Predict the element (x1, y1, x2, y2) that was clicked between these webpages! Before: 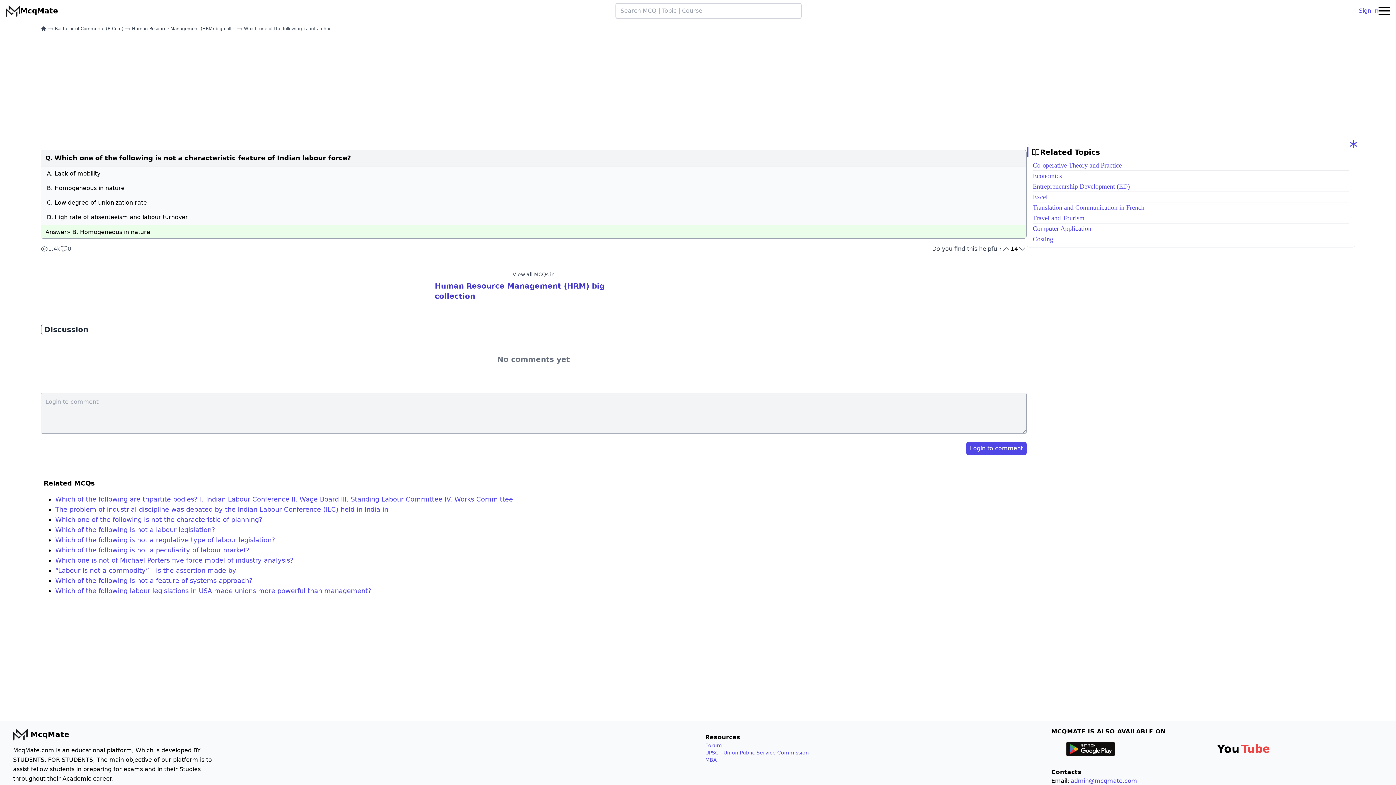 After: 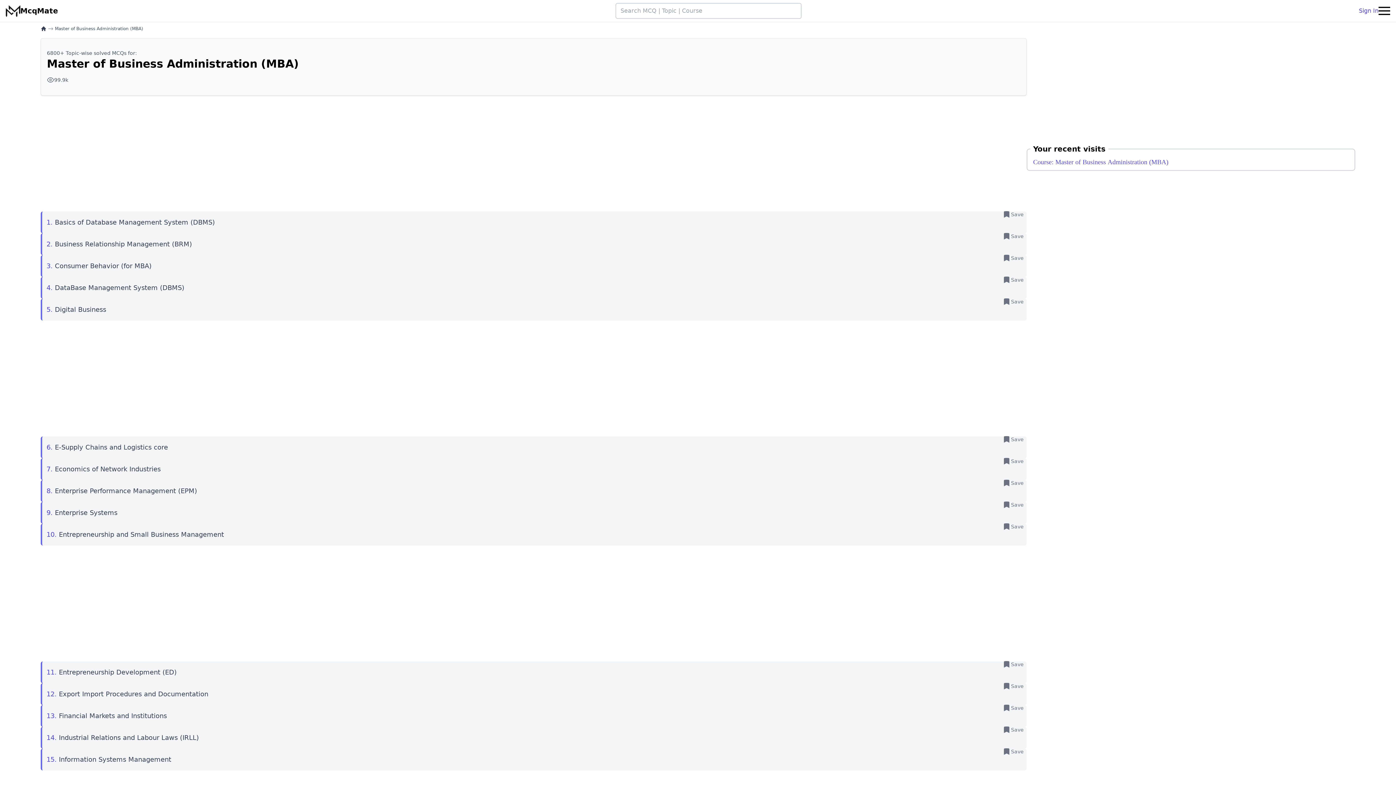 Action: label: MBA bbox: (705, 756, 1037, 764)